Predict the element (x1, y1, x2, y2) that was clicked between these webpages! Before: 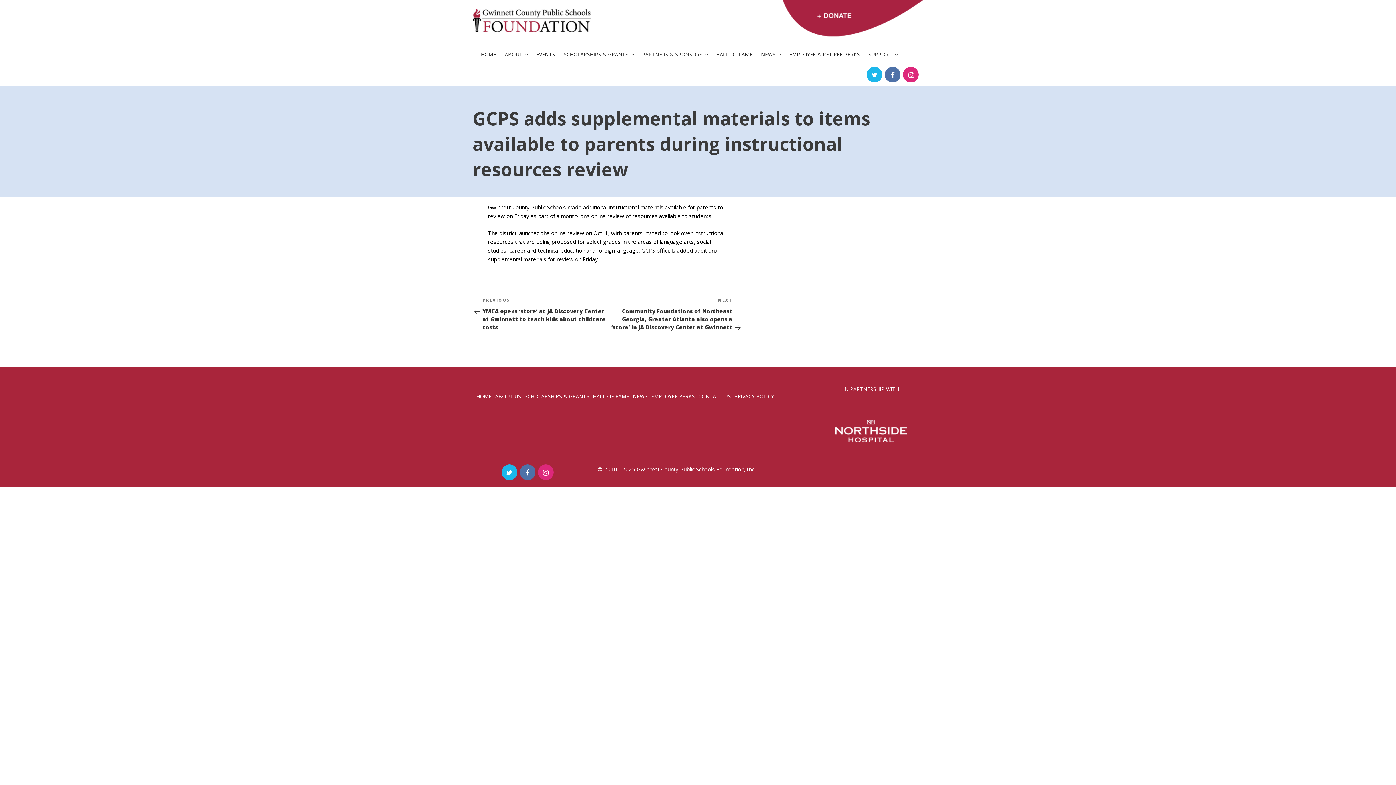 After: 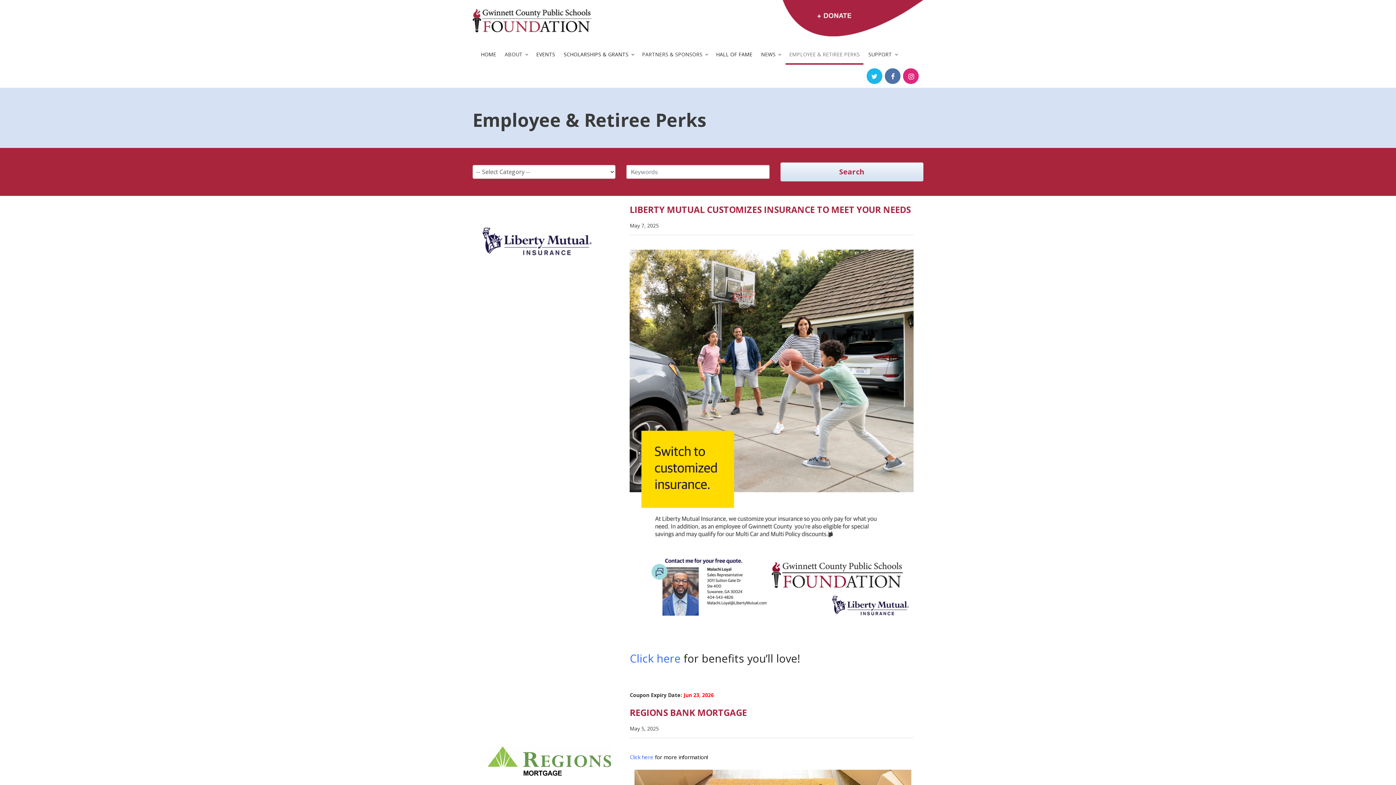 Action: label: EMPLOYEE PERKS bbox: (647, 393, 694, 400)